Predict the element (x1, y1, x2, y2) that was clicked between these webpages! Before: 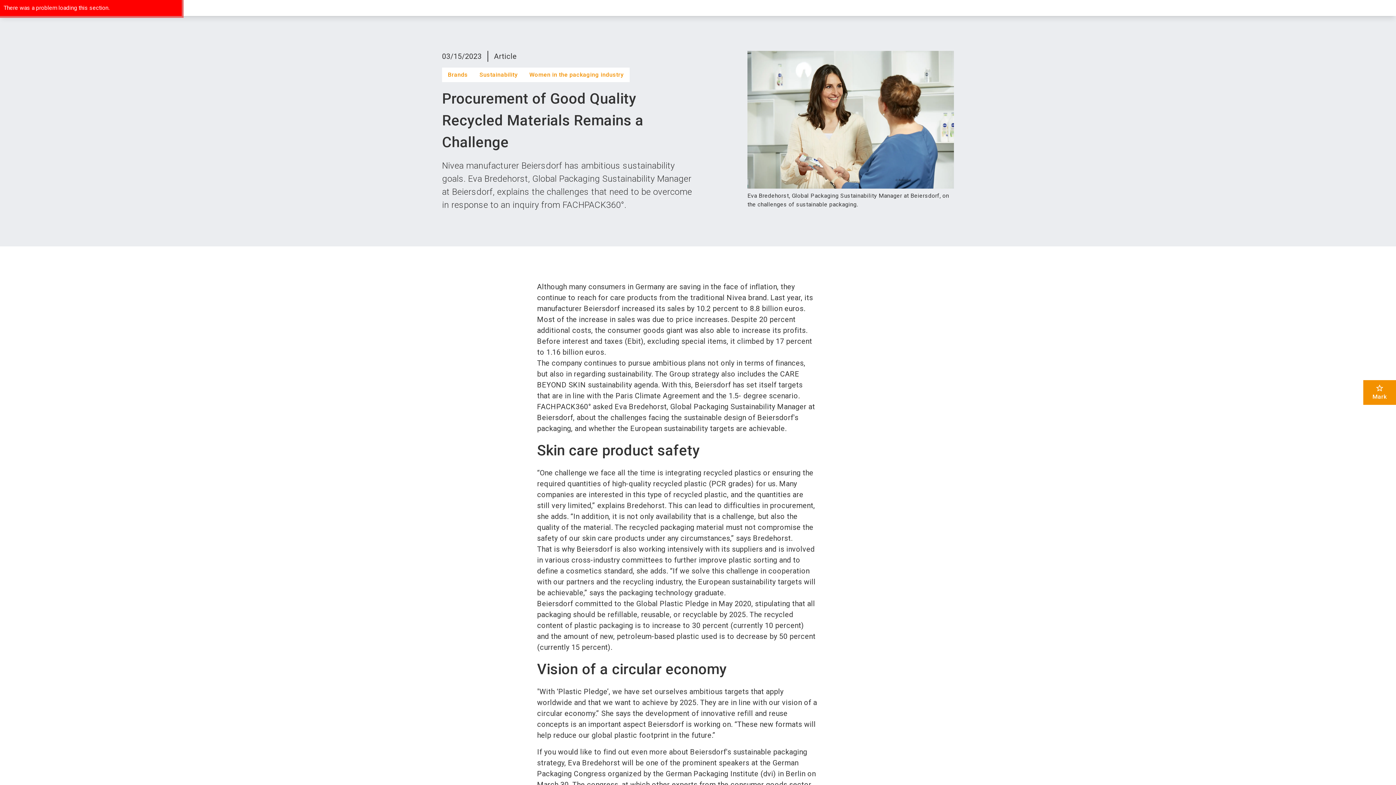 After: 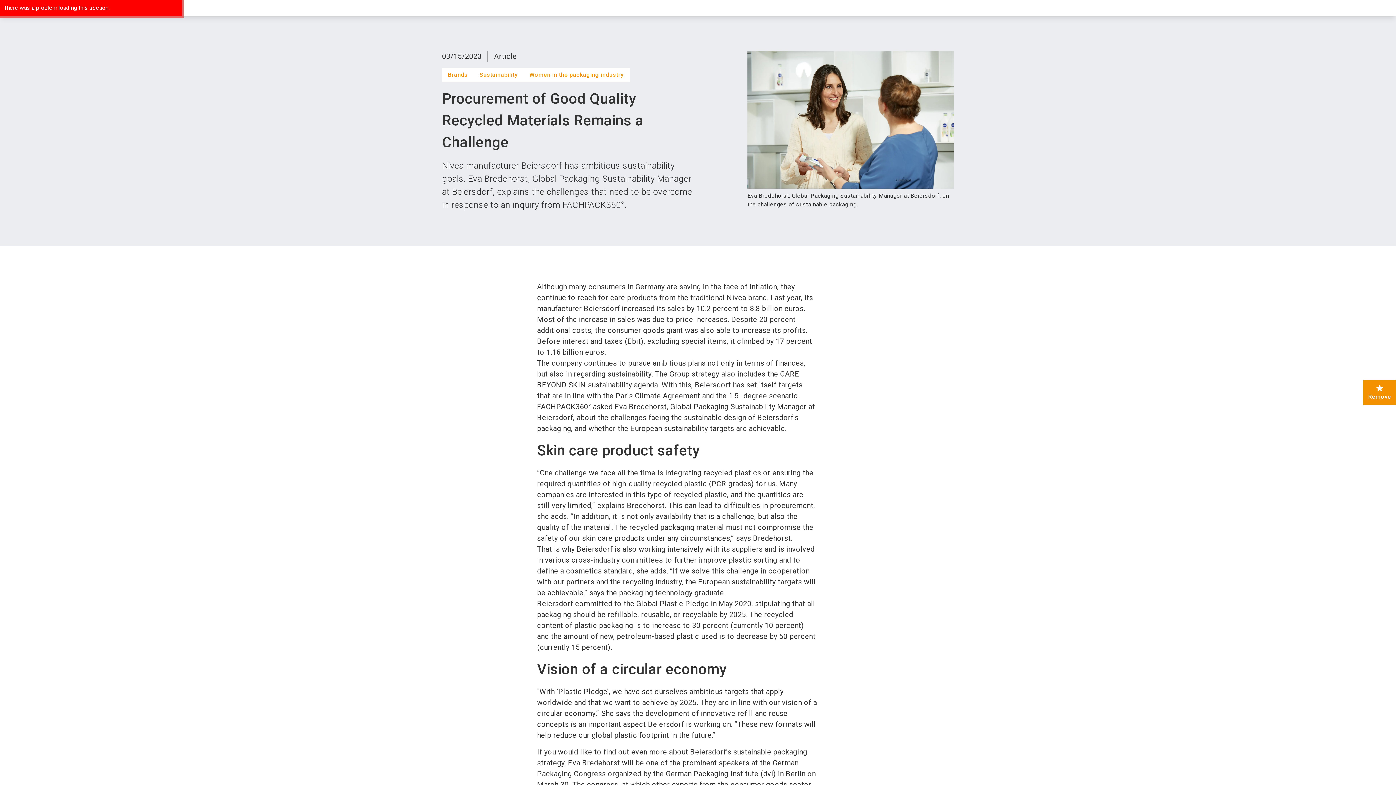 Action: bbox: (1363, 380, 1396, 405) label: star_border
Mark